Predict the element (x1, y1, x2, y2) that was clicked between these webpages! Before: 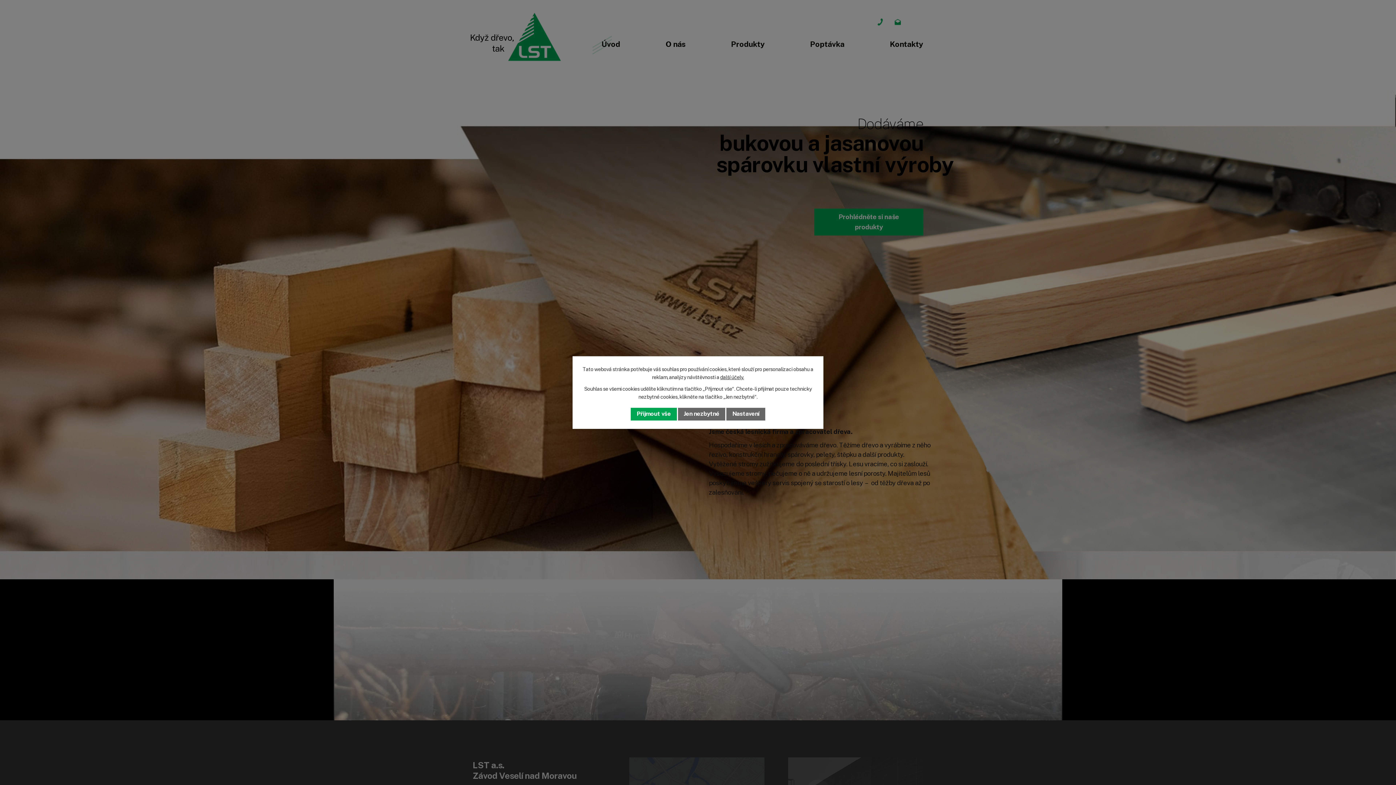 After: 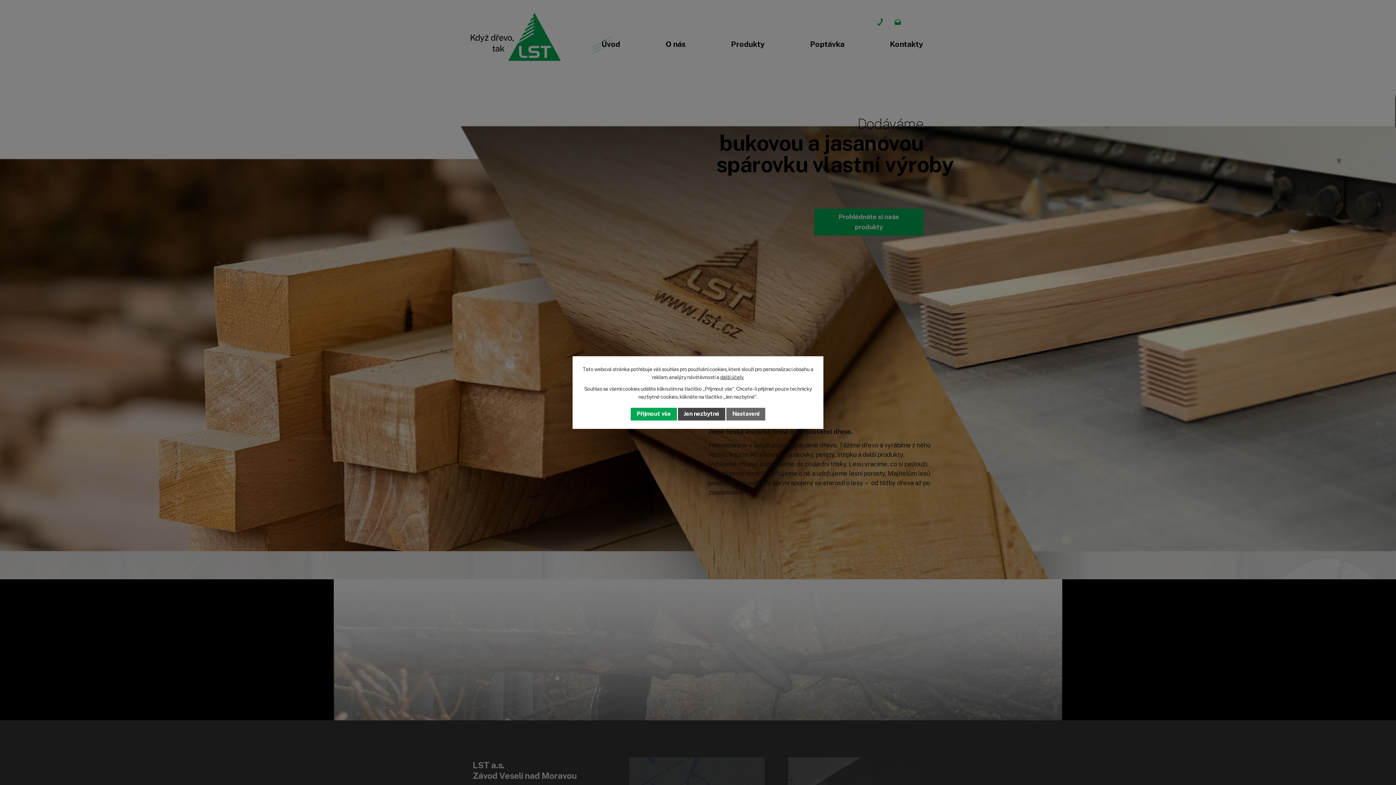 Action: label: Jen nezbytné bbox: (678, 408, 725, 420)